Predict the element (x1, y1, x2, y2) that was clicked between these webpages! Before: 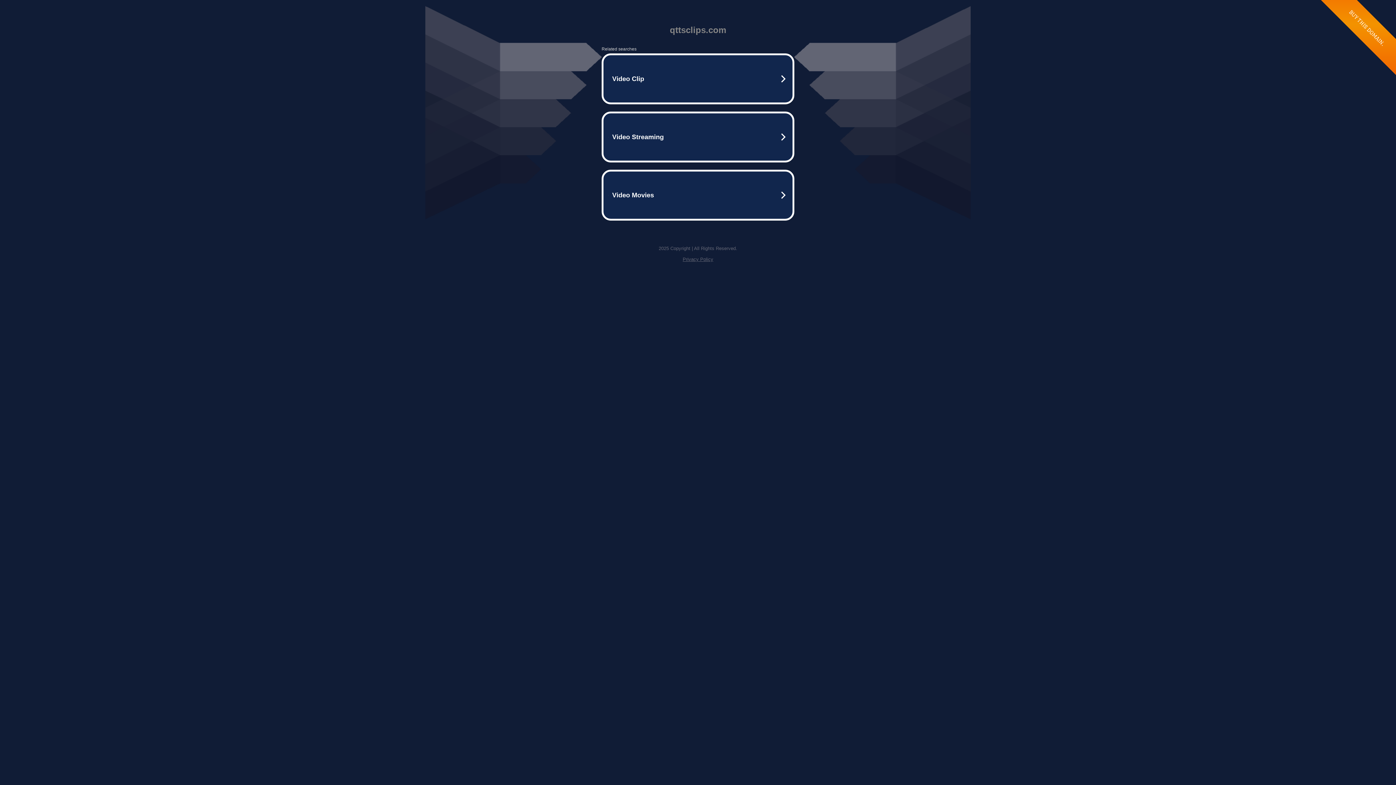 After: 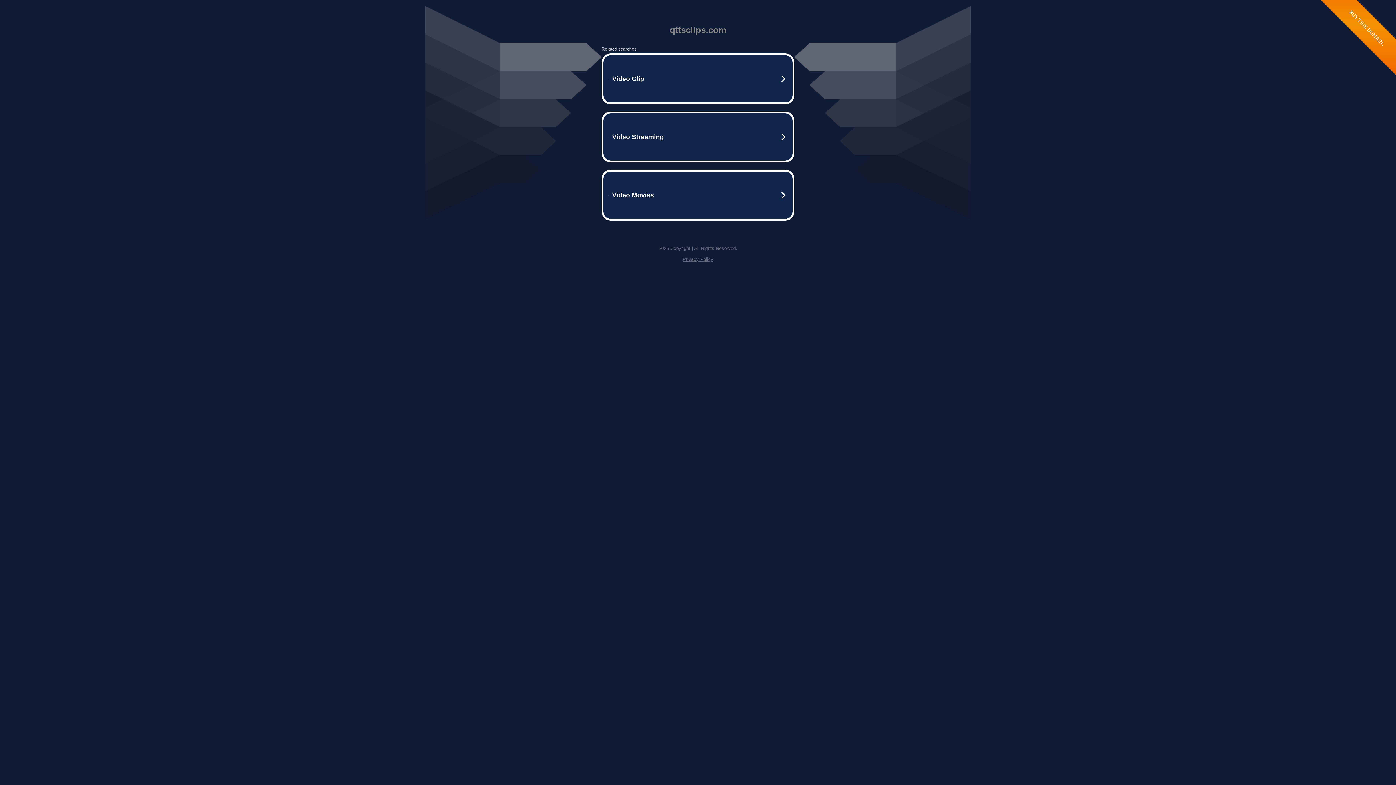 Action: bbox: (682, 256, 713, 262) label: Privacy Policy